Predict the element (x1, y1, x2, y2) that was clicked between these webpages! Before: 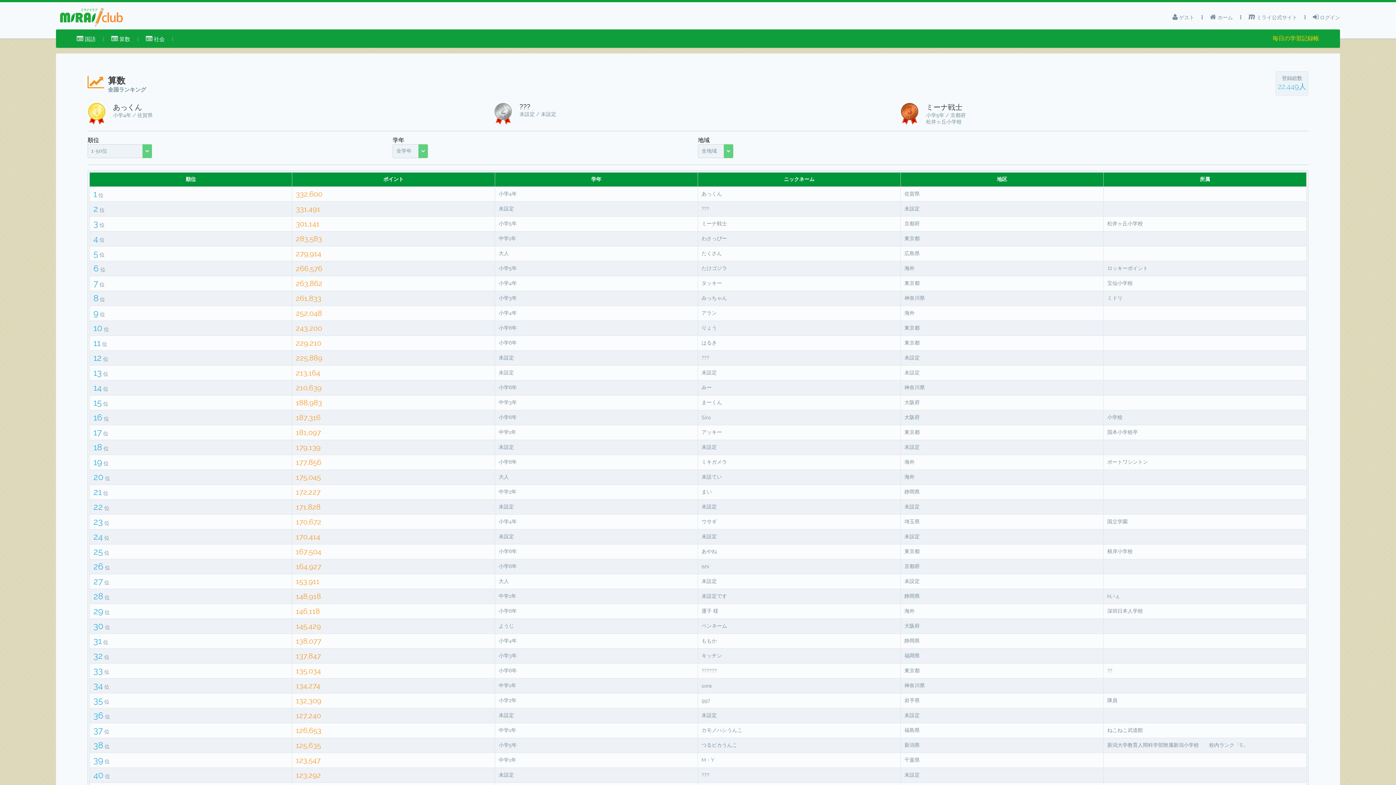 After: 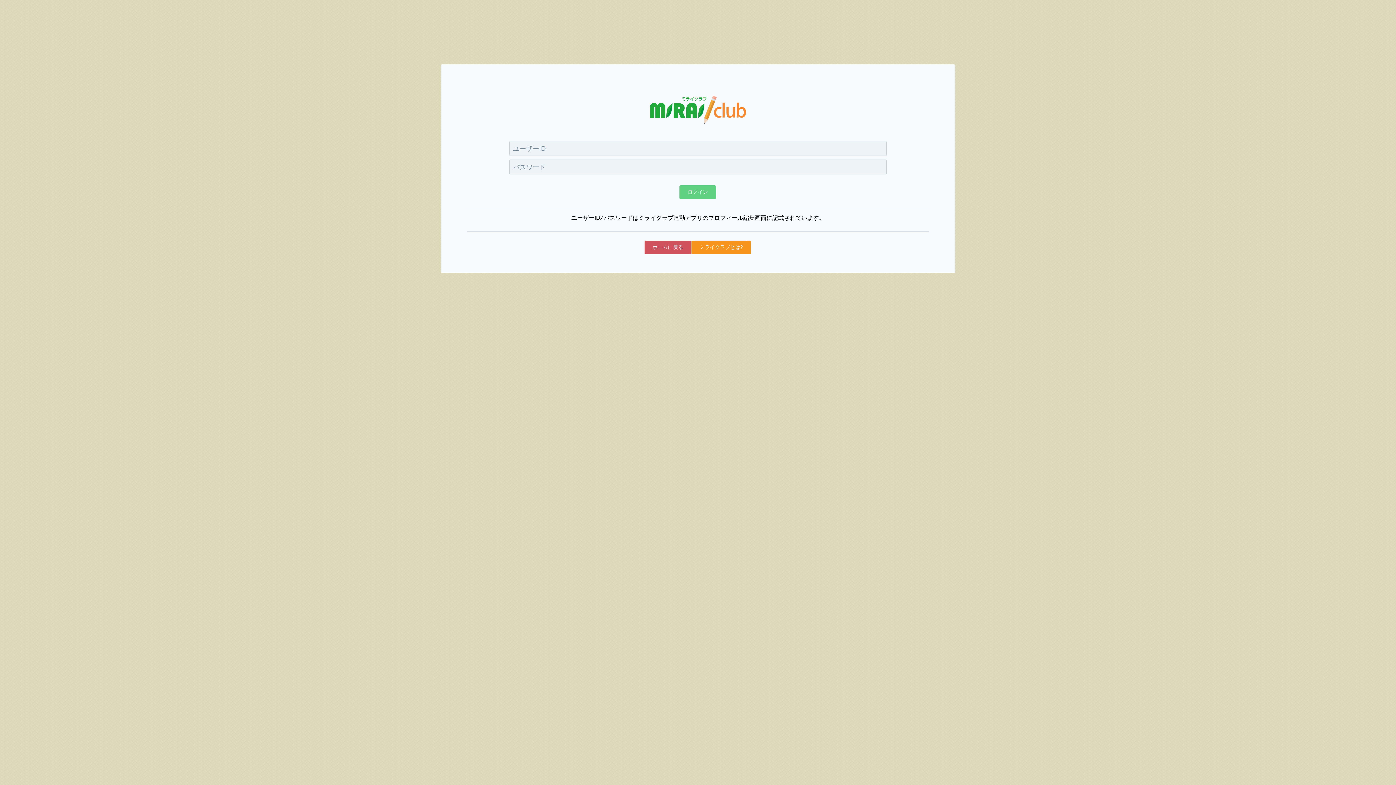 Action: label:  ログイン bbox: (1313, 10, 1340, 24)